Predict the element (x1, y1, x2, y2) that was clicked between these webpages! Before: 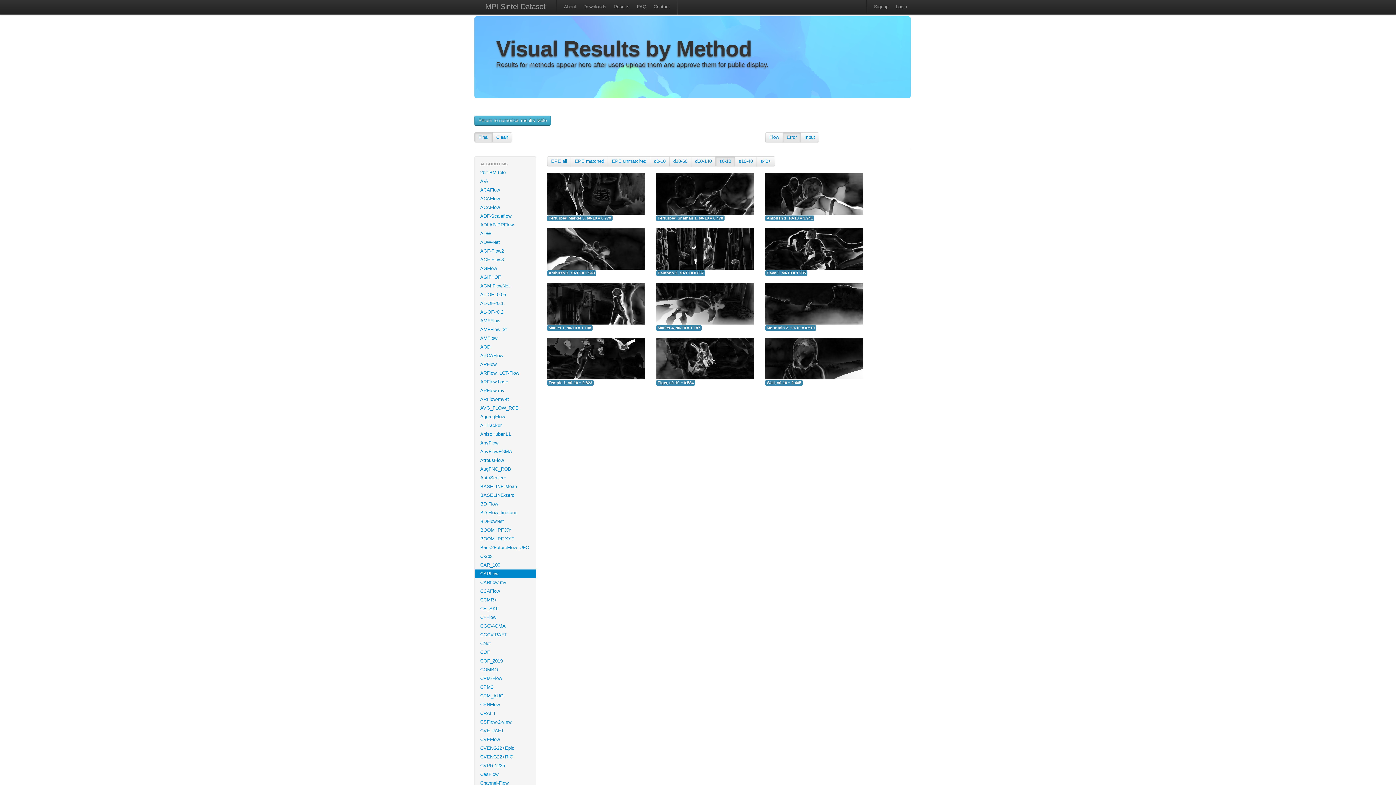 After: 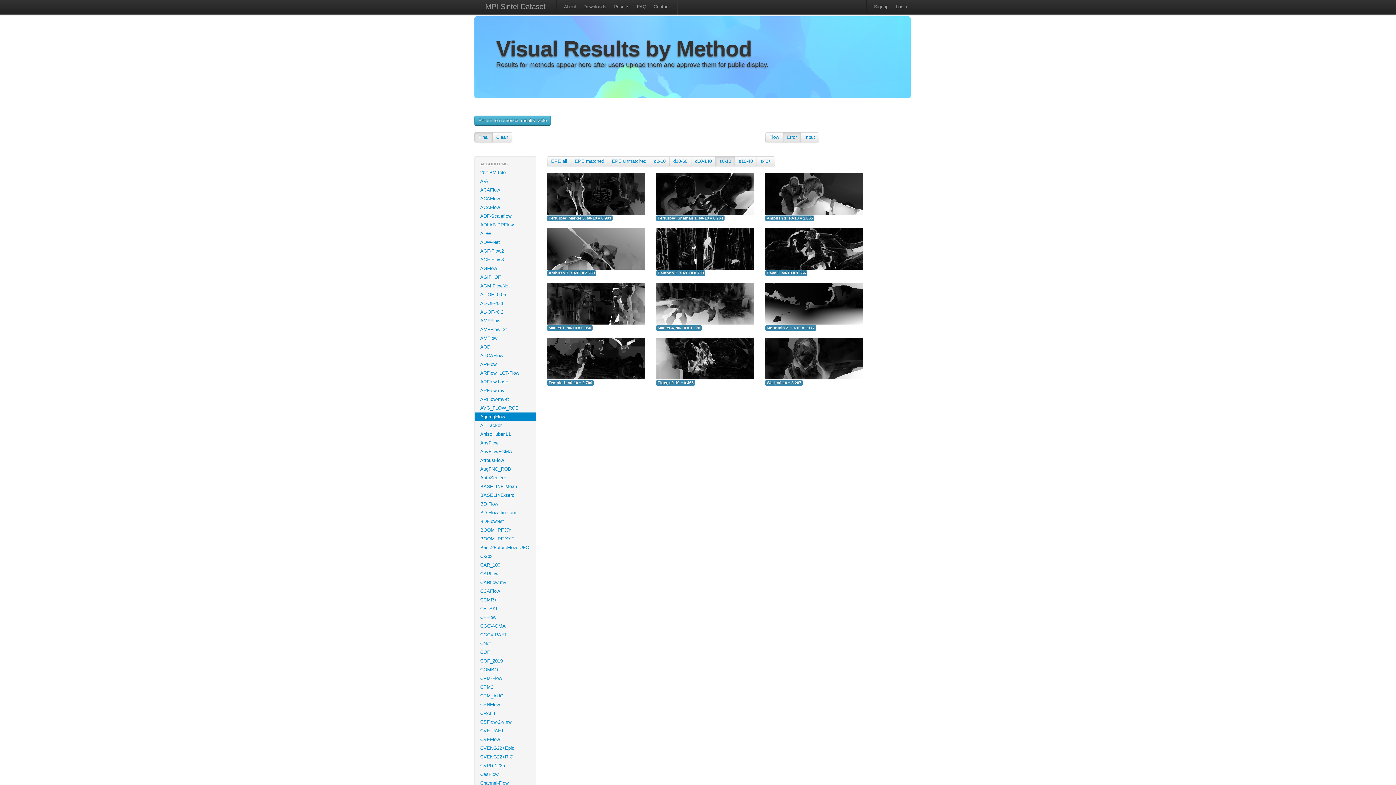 Action: bbox: (474, 412, 536, 421) label: AggregFlow